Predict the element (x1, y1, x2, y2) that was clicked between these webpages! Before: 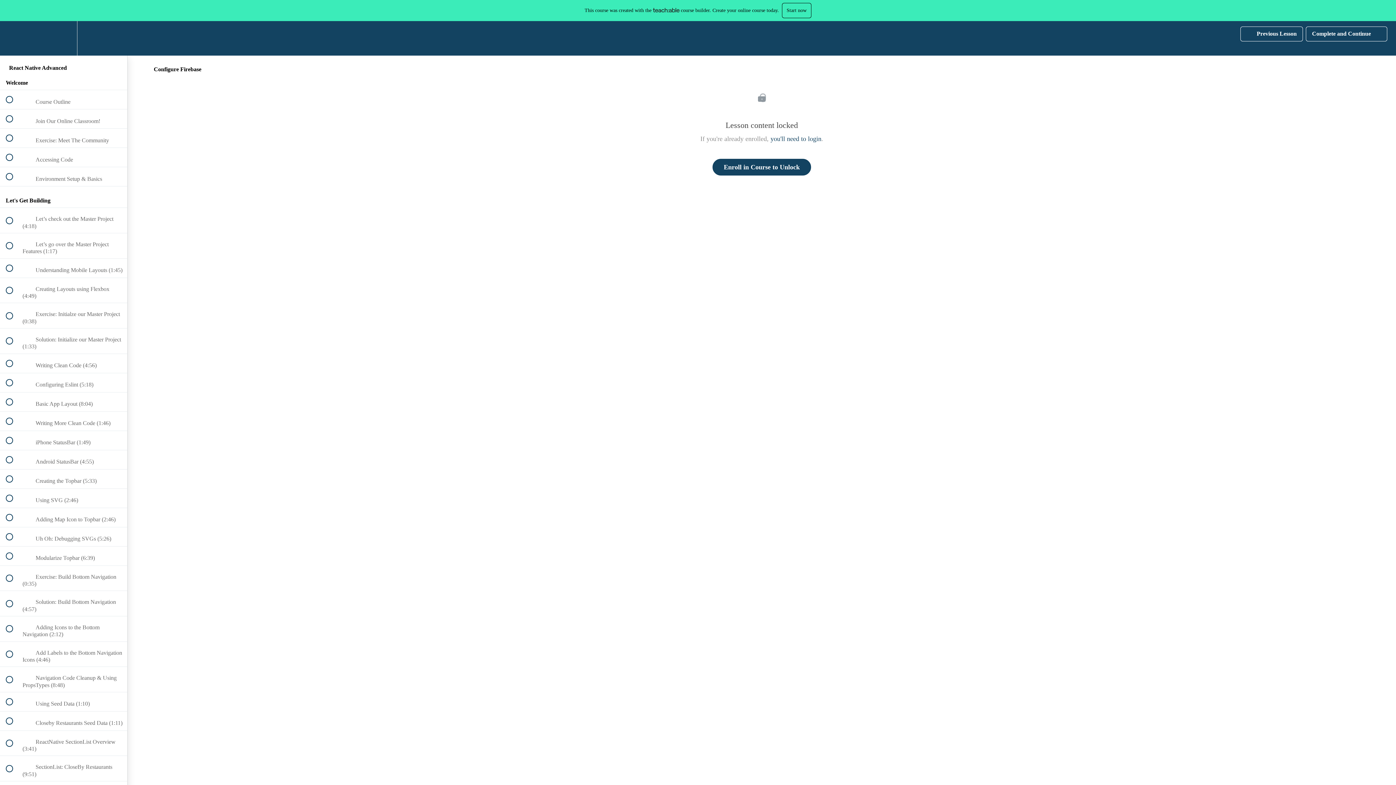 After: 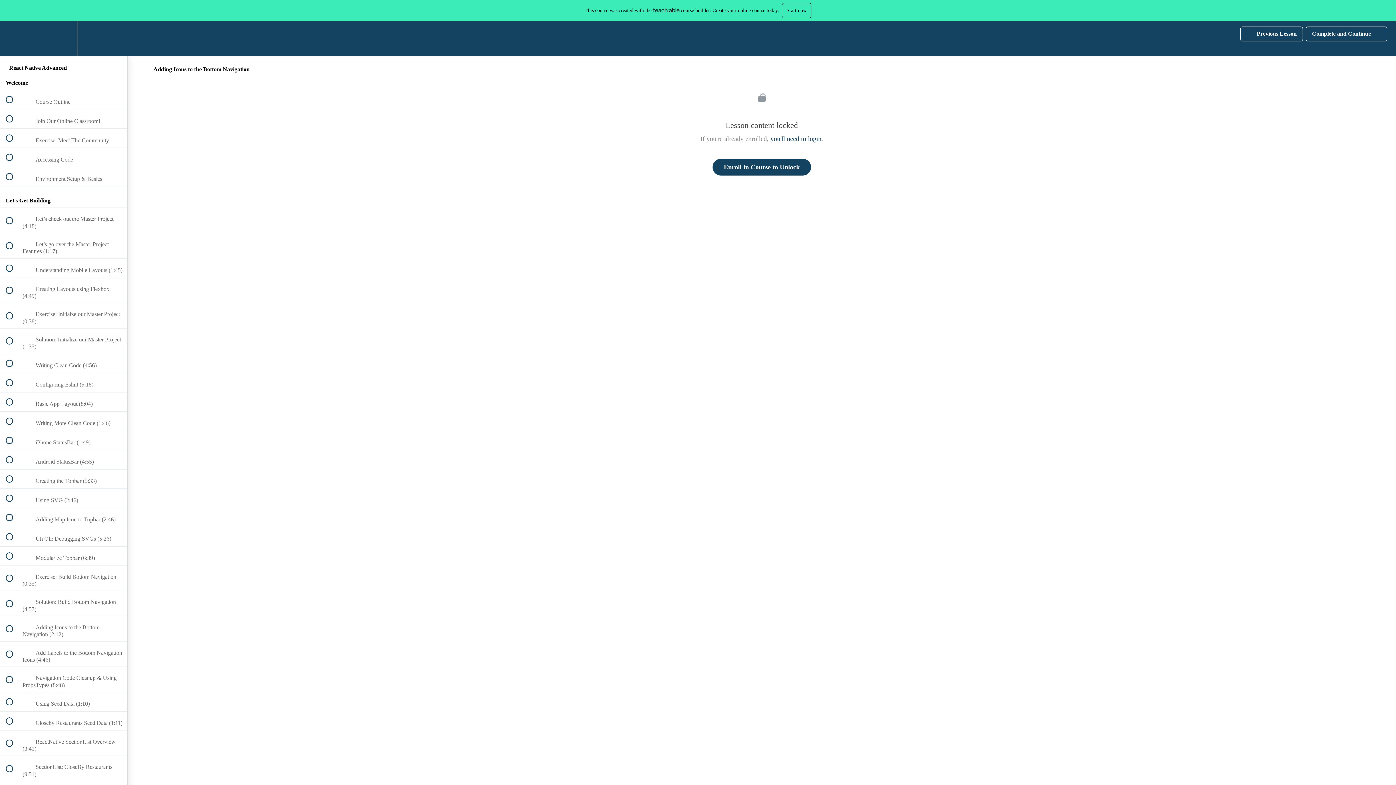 Action: label:  
 Adding Icons to the Bottom Navigation (2:12) bbox: (0, 616, 127, 641)